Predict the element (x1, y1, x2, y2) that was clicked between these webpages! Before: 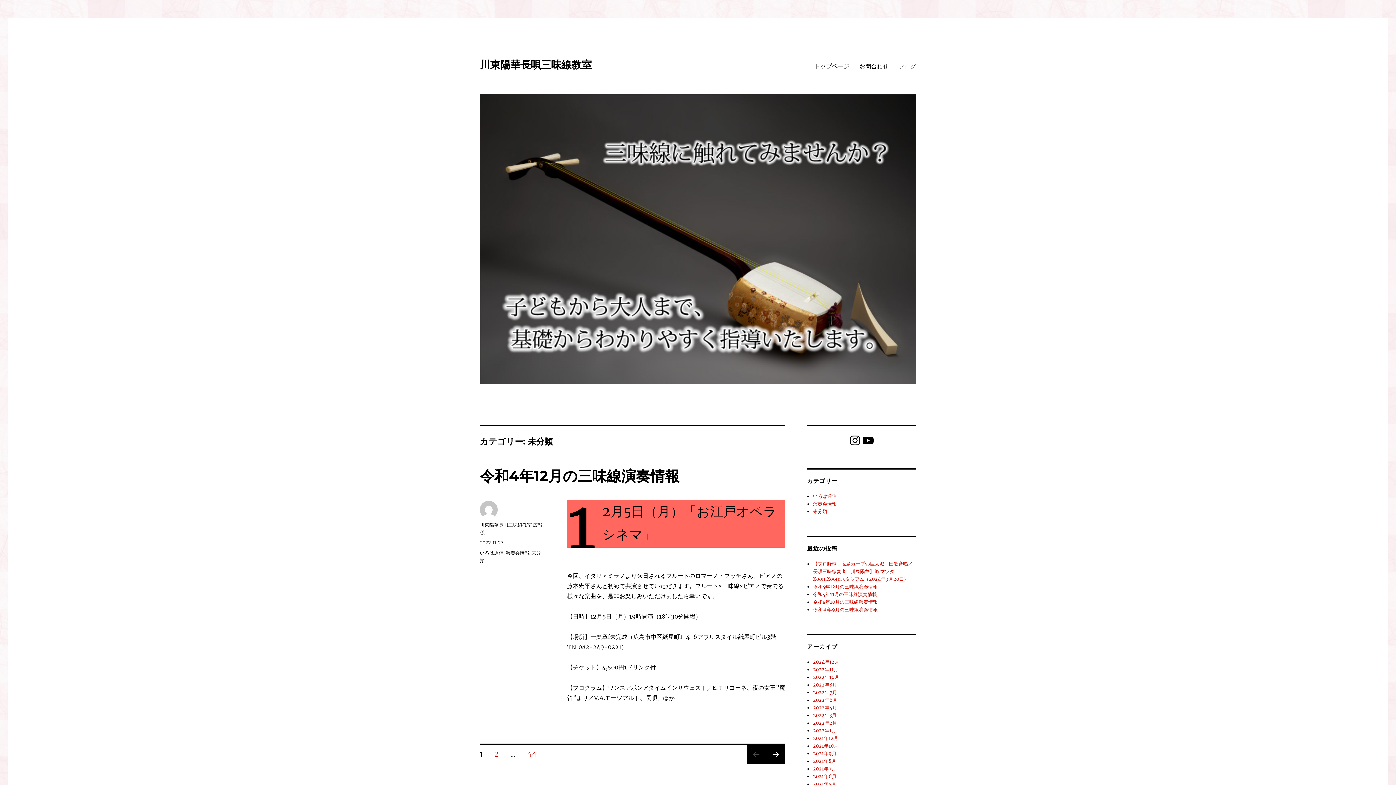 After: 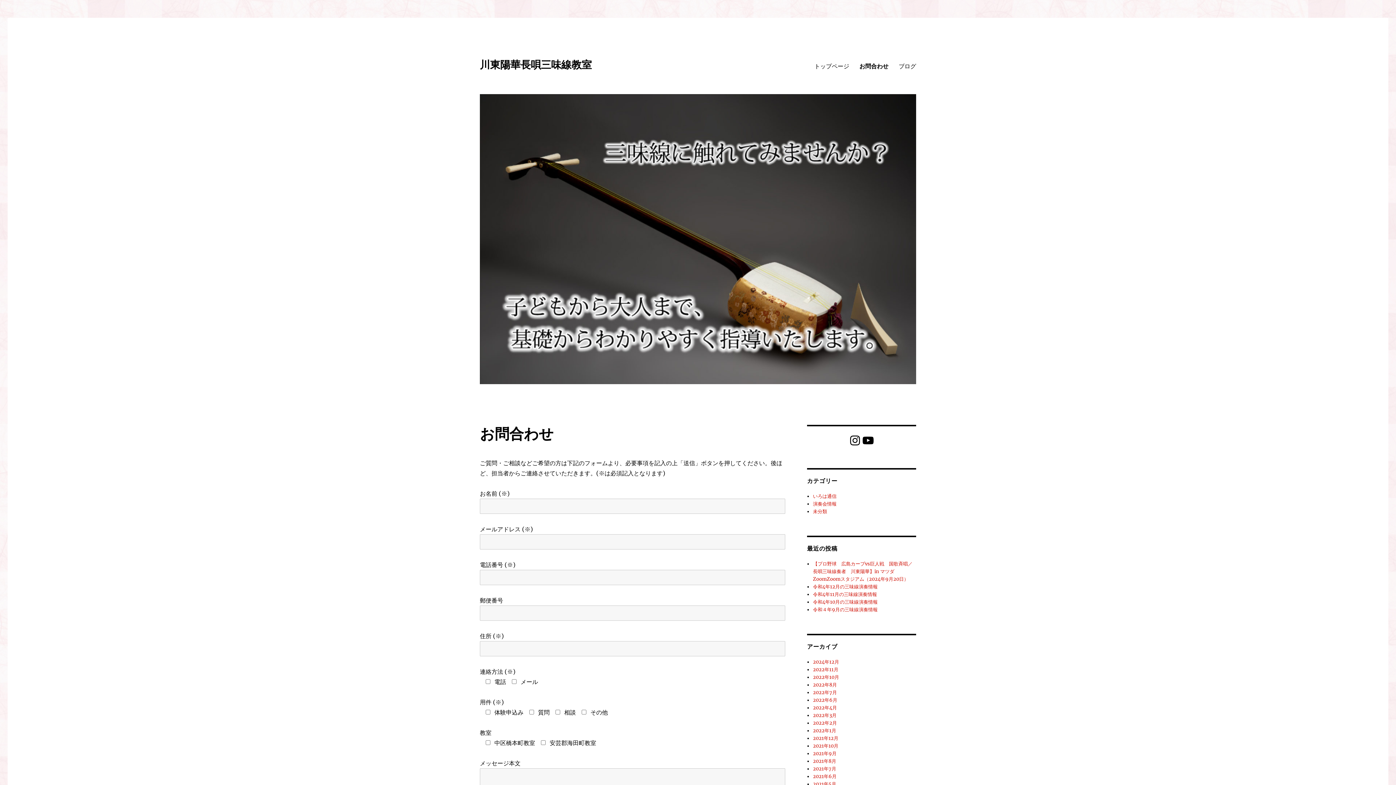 Action: bbox: (854, 58, 893, 73) label: お問合わせ